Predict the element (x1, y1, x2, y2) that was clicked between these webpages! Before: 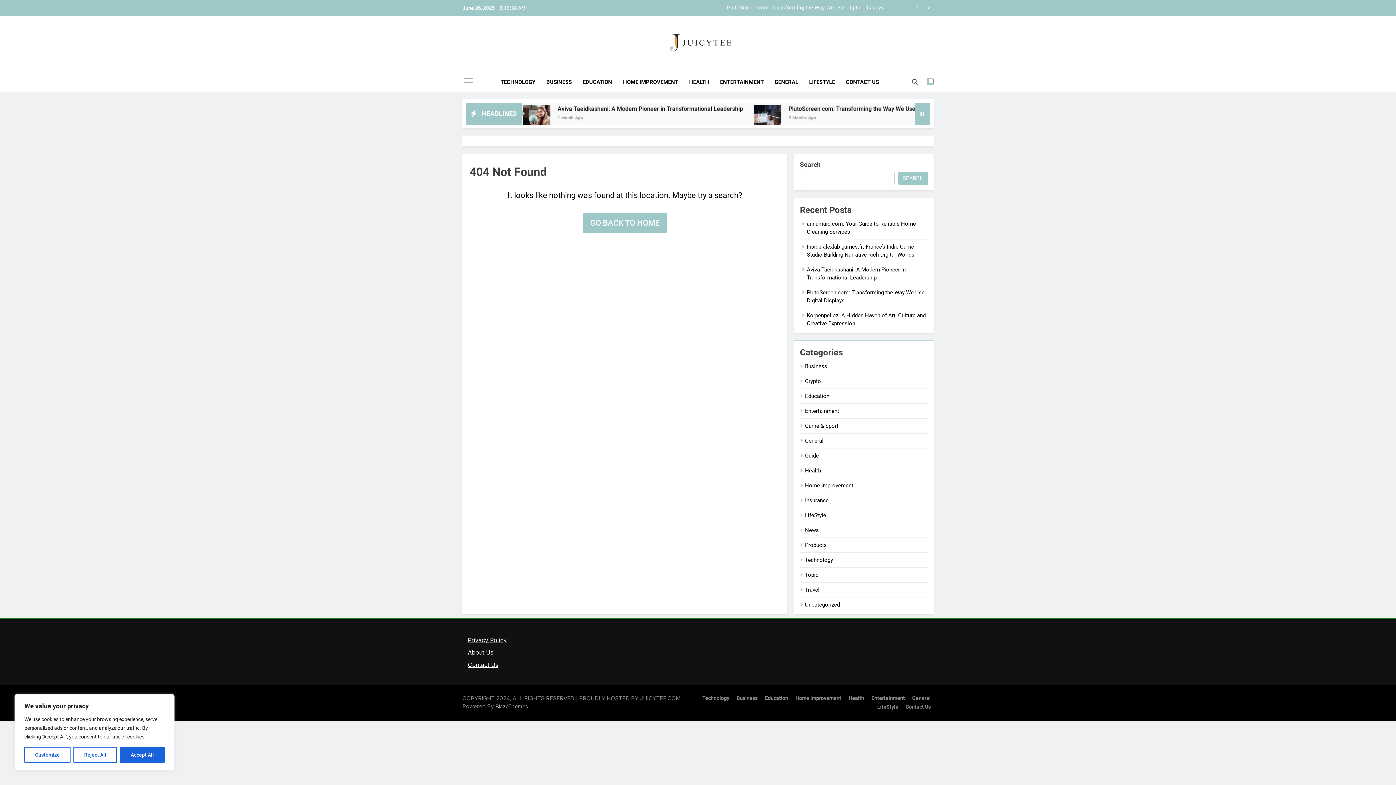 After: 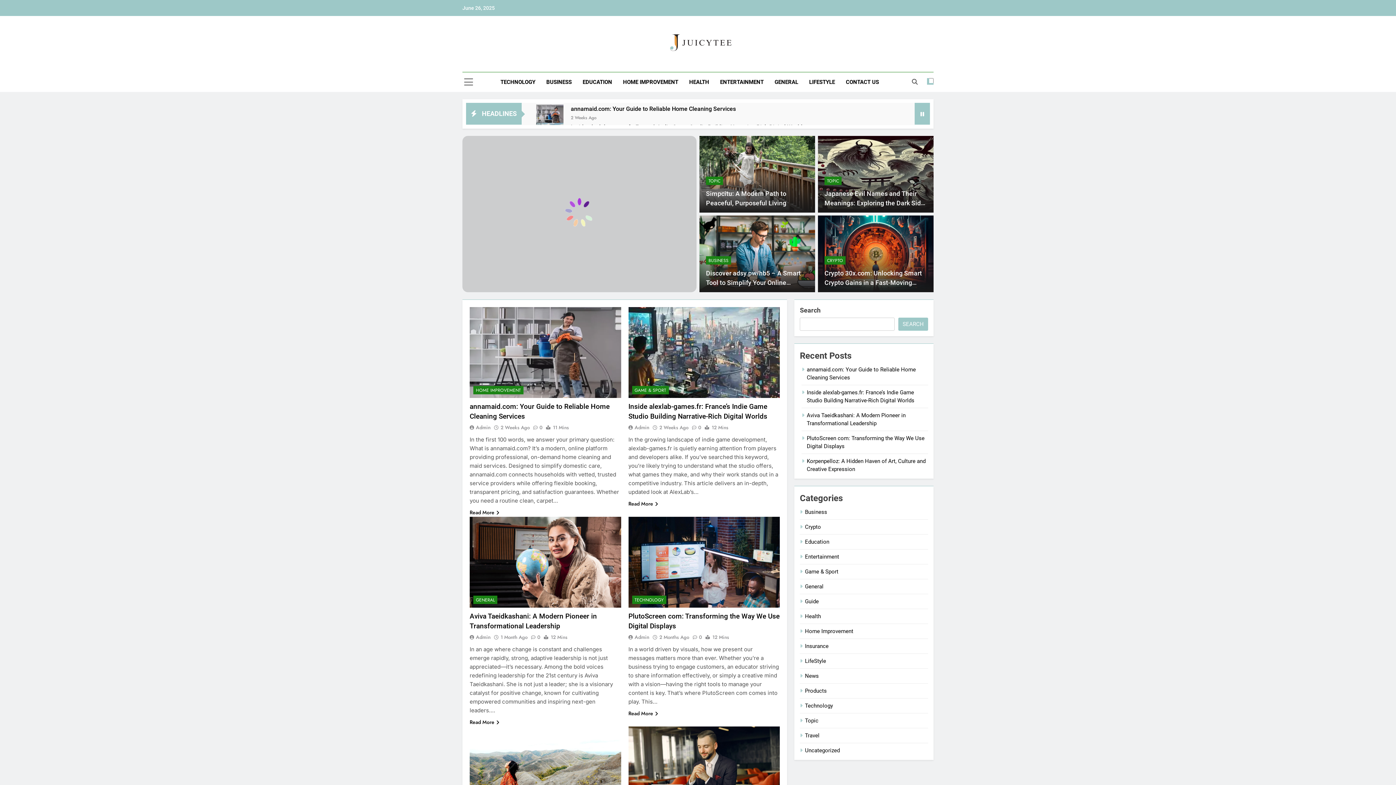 Action: bbox: (582, 213, 666, 232) label: GO BACK TO HOME